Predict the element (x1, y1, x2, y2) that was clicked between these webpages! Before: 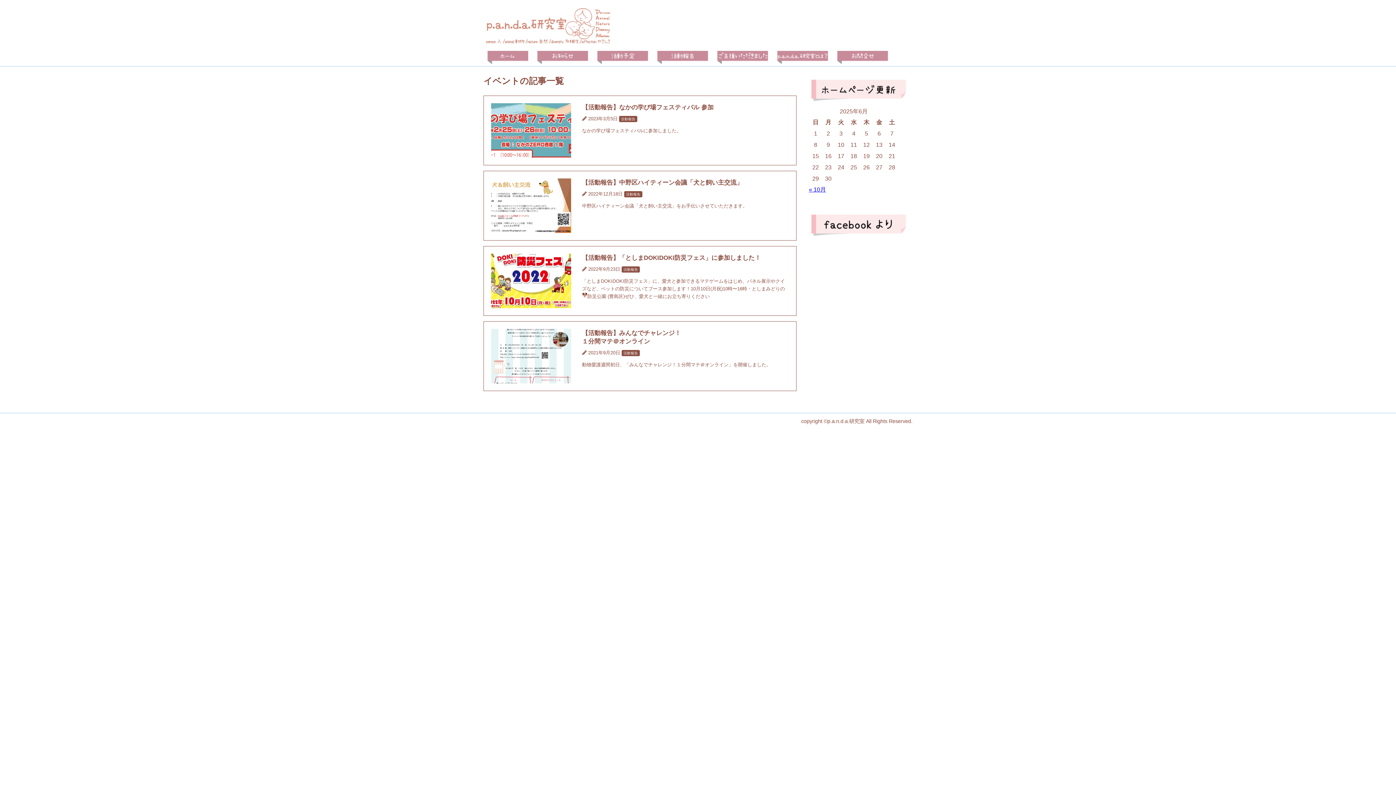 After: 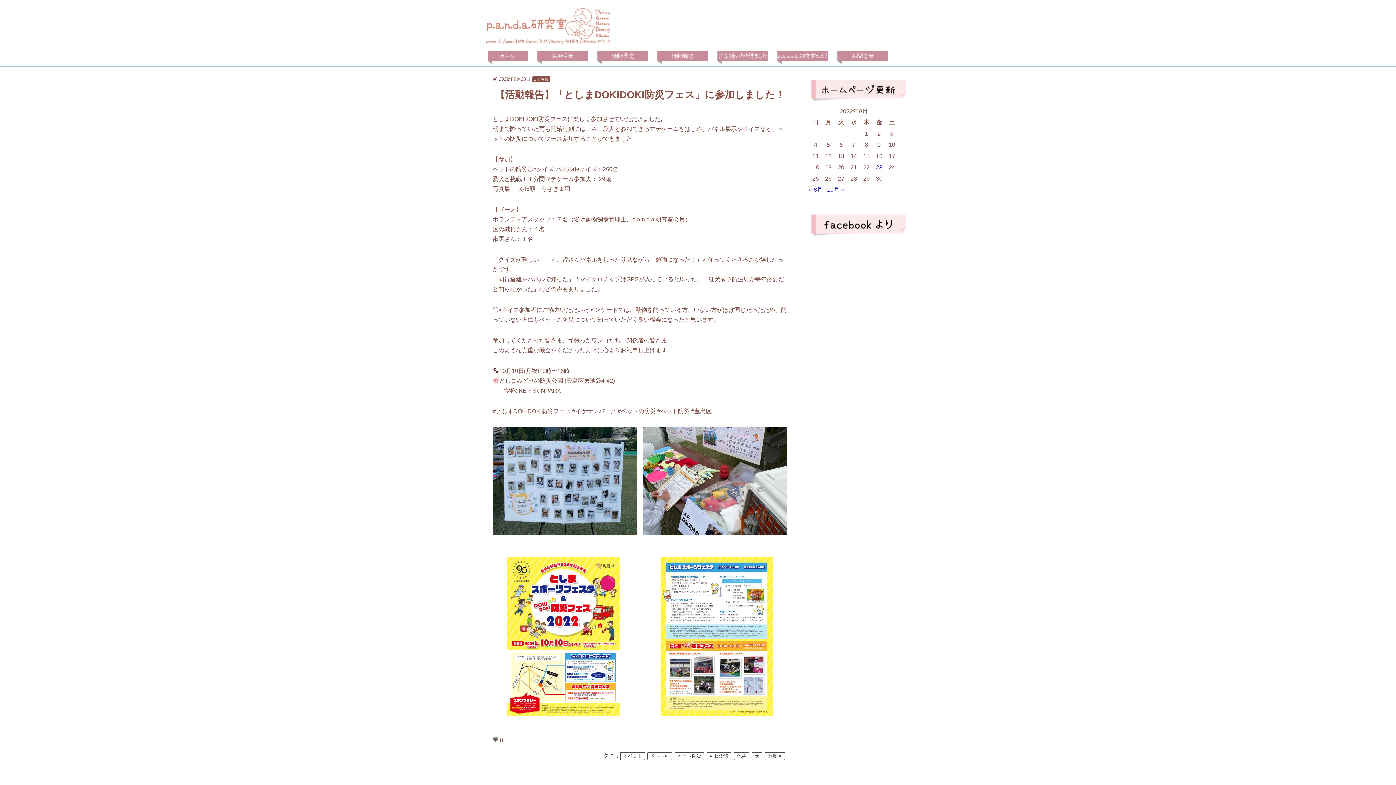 Action: label: 【活動報告】「としまDOKIDOKI防災フェス」に参加しました！
 2022年9月23日 活動報告

「としまDOKIDOKI防災フェス」に、愛犬と参加できるマテゲームをはじめ、パネル展示やクイズなど、ペットの防災についてブース参加します！10月10日(月祝)10時〜16時・としまみどりの防災公園 (豊島区)ぜひ、愛犬と一緒にお立ち寄りください bbox: (484, 246, 796, 315)